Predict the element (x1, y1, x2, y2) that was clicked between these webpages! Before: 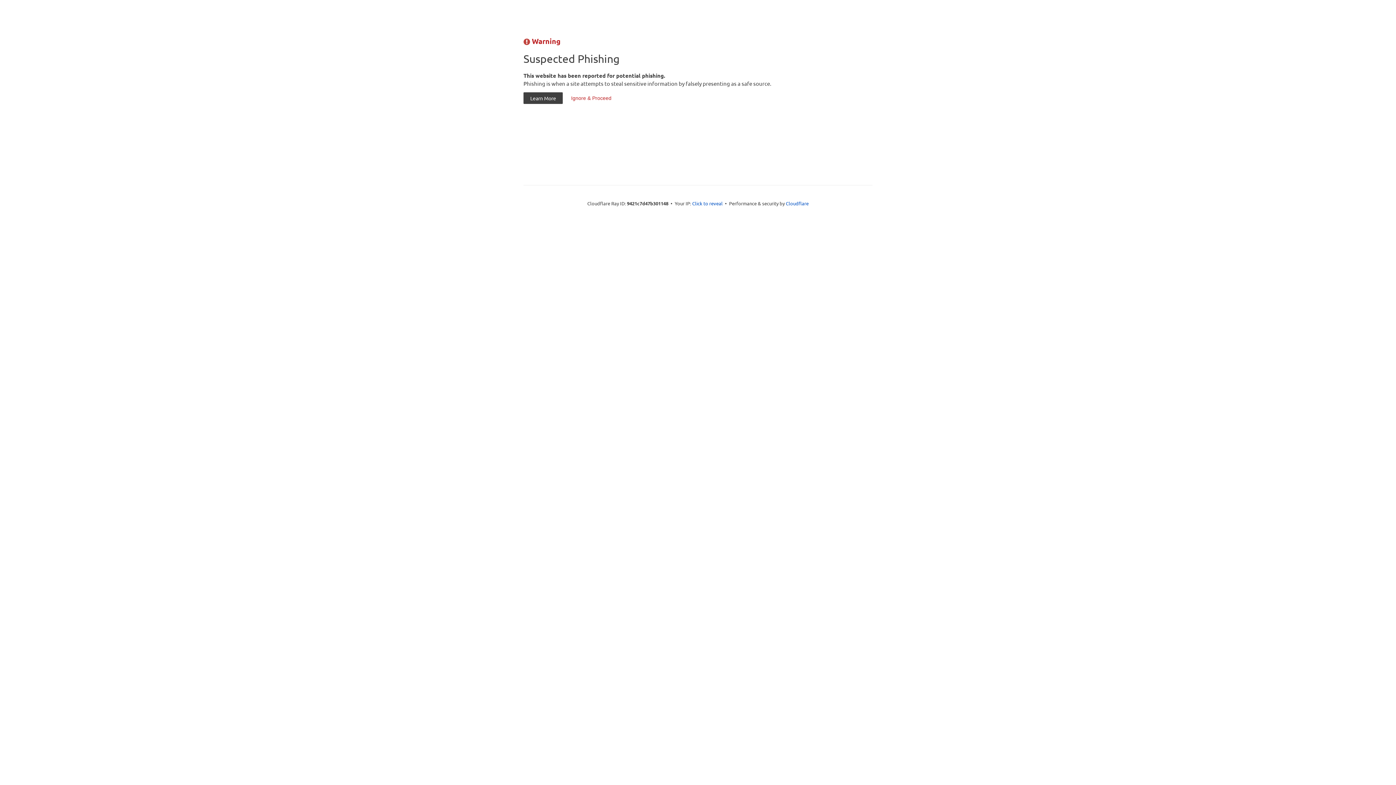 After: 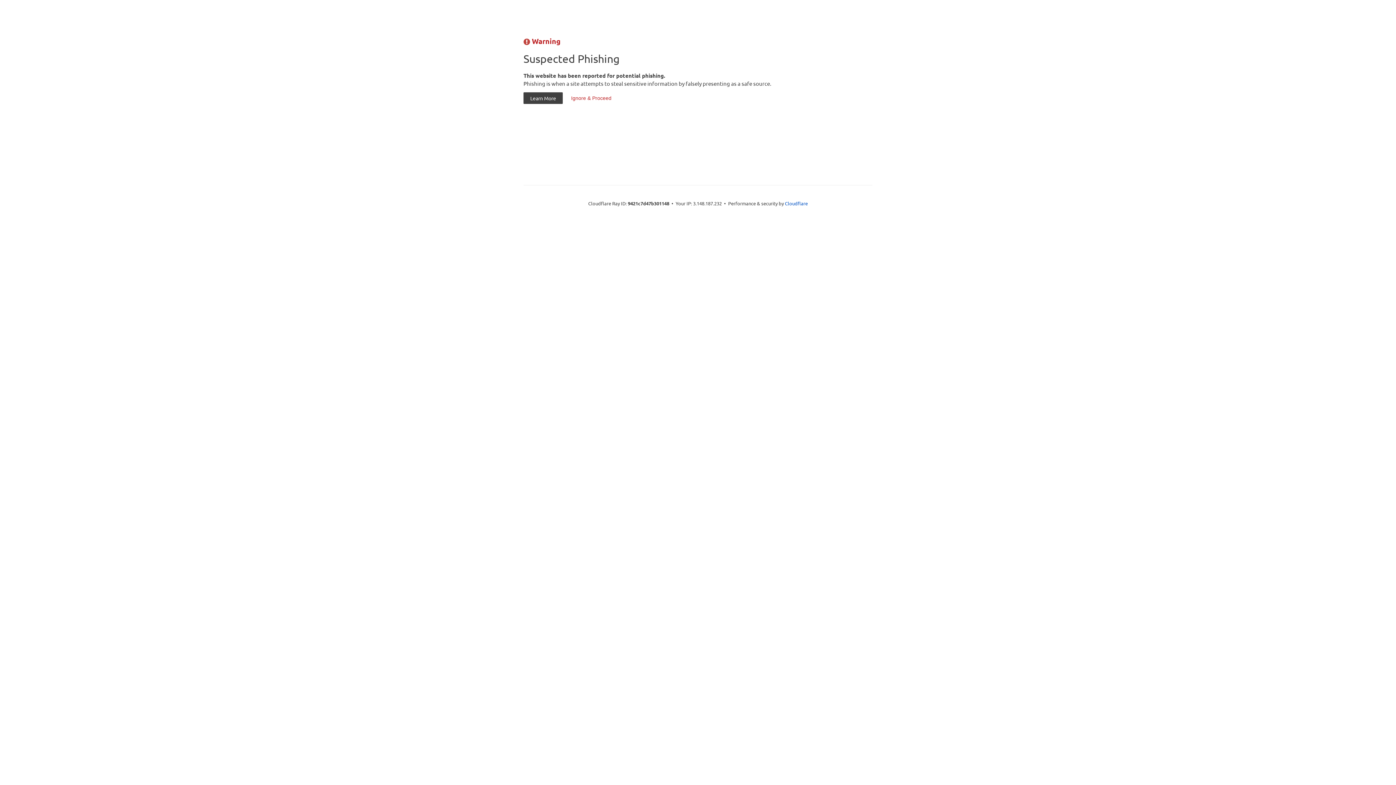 Action: bbox: (692, 199, 722, 206) label: Click to reveal